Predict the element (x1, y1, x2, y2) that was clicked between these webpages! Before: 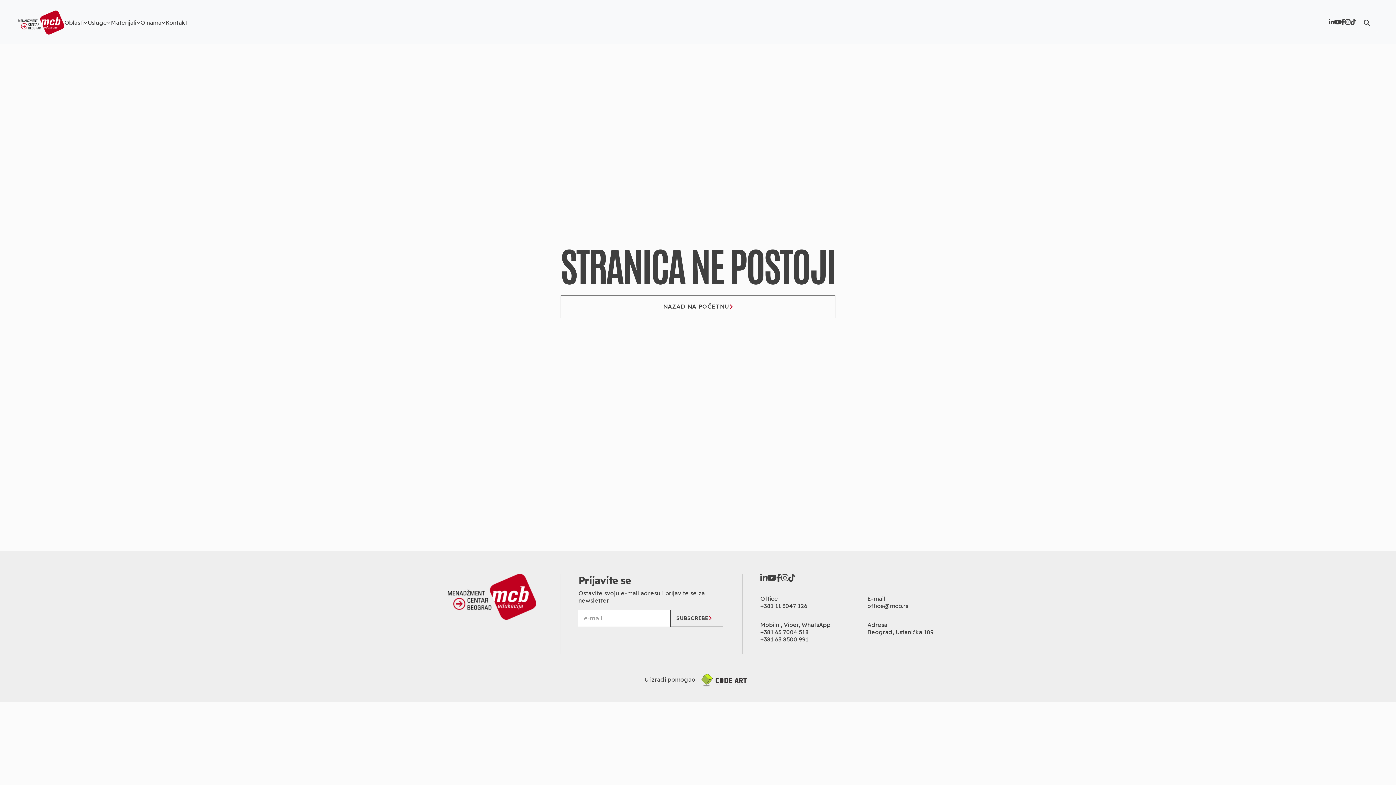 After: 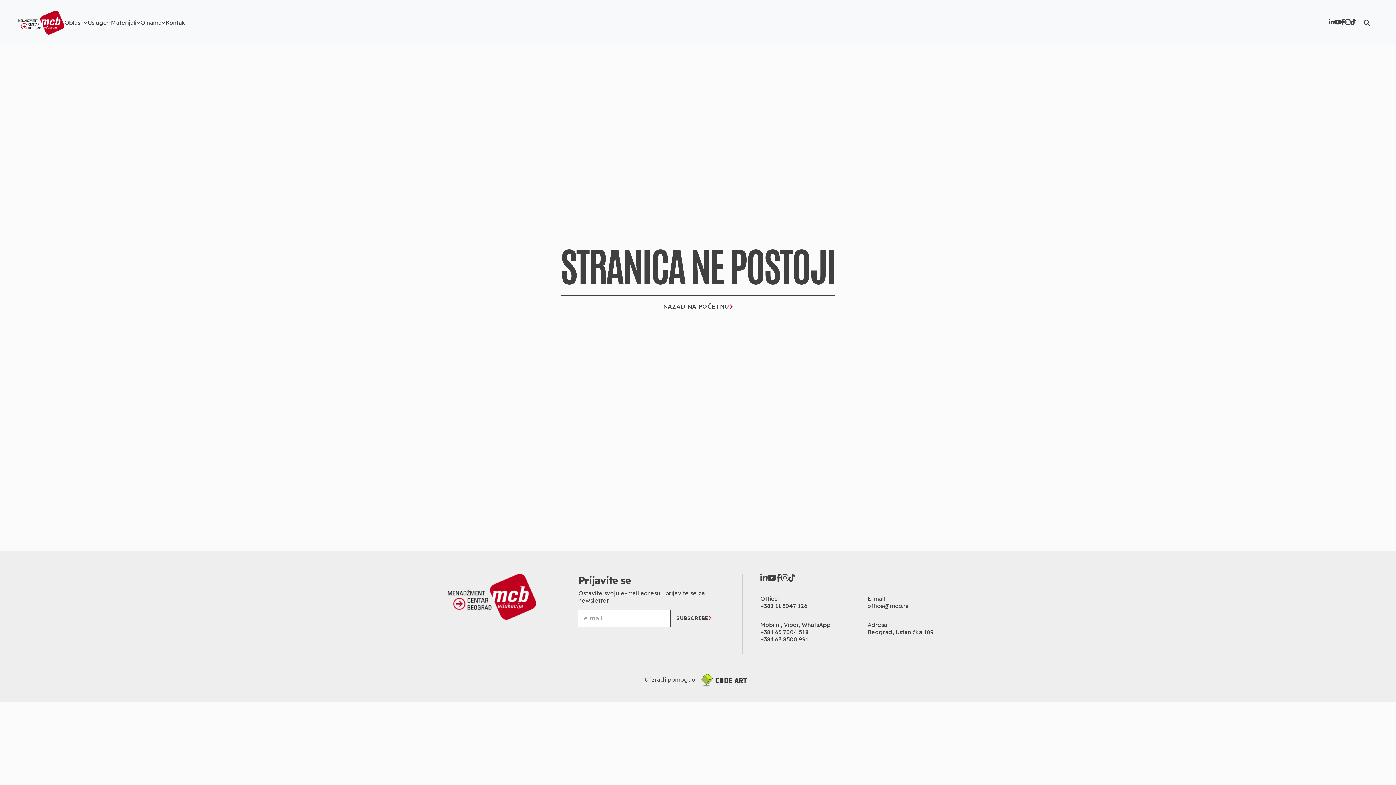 Action: bbox: (776, 574, 781, 583)